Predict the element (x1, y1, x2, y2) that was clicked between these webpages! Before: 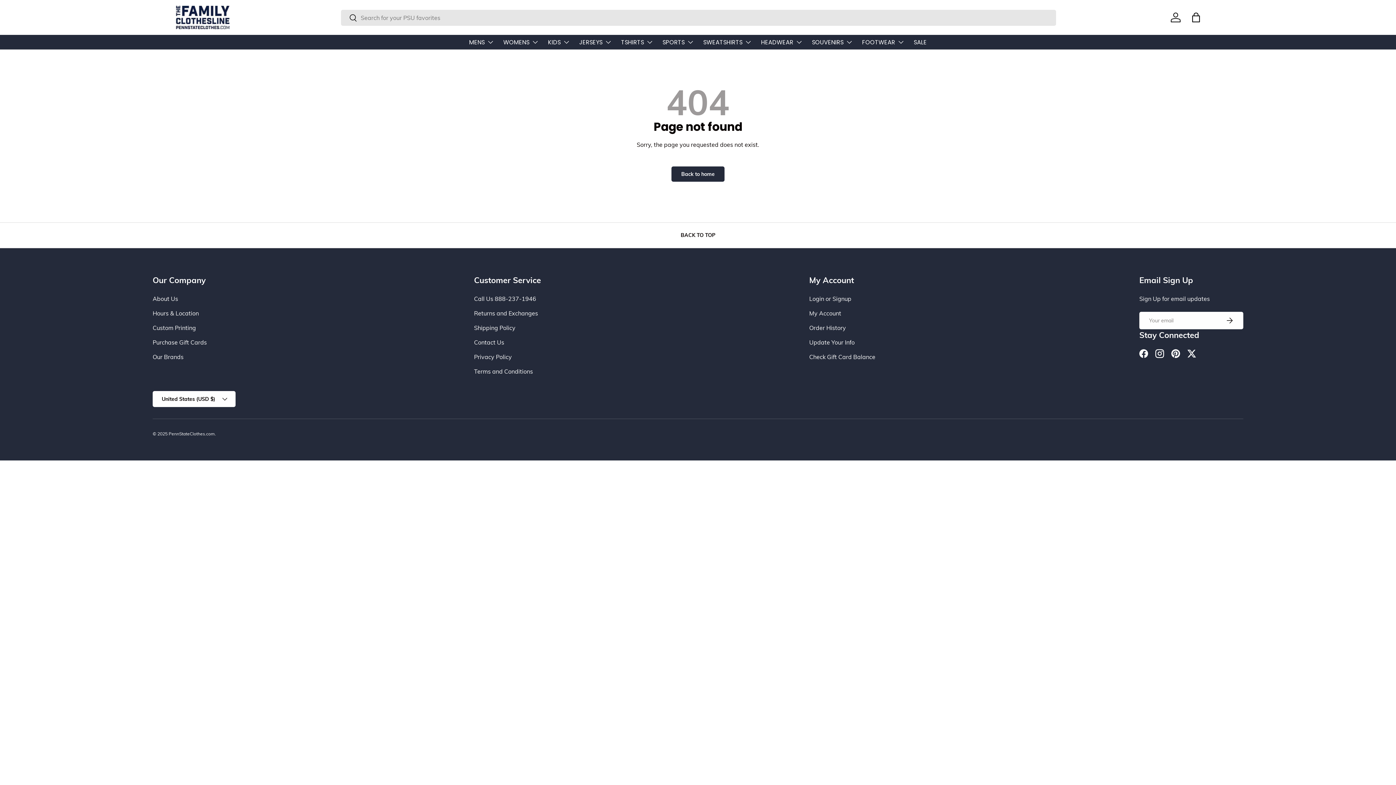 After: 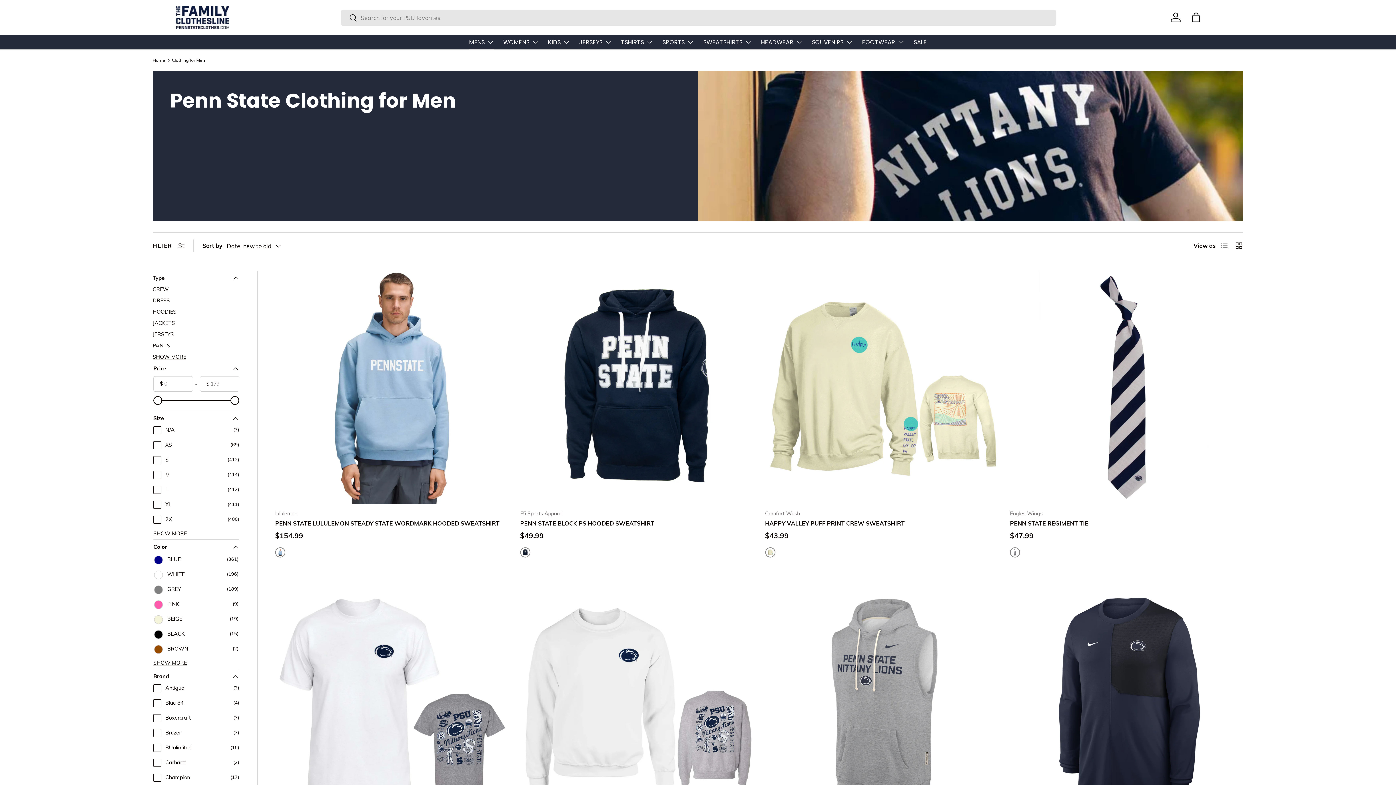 Action: bbox: (469, 34, 494, 49) label: MENS